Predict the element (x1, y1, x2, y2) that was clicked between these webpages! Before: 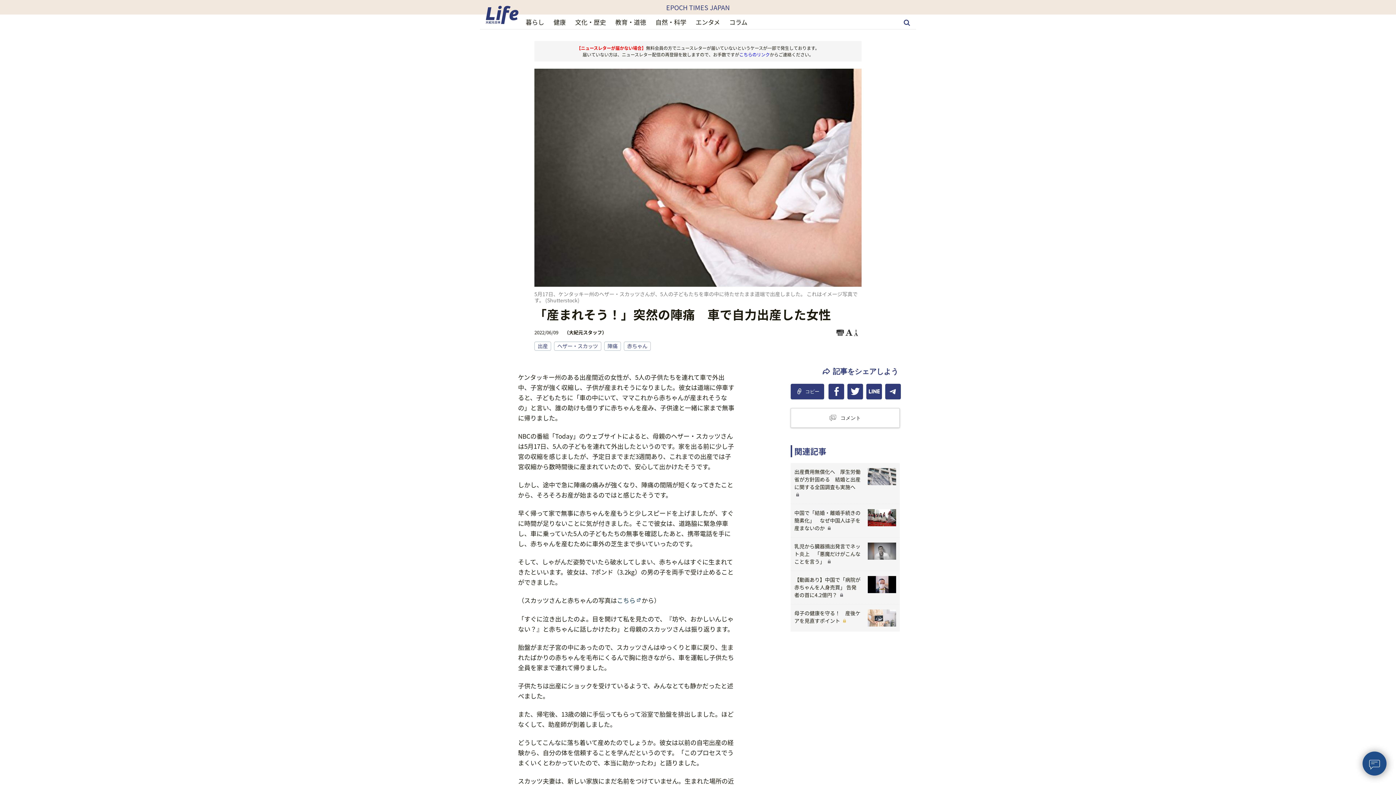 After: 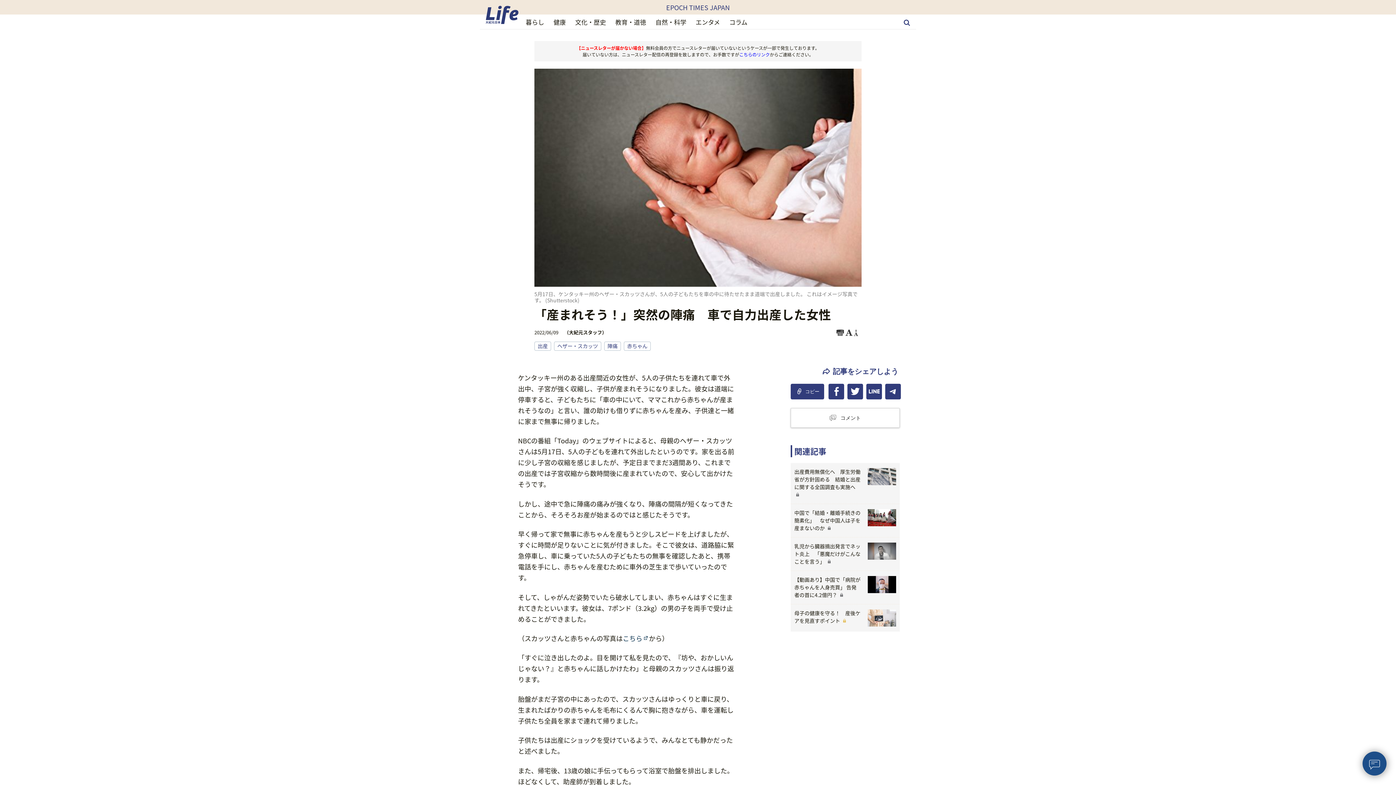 Action: label:   bbox: (845, 329, 854, 336)